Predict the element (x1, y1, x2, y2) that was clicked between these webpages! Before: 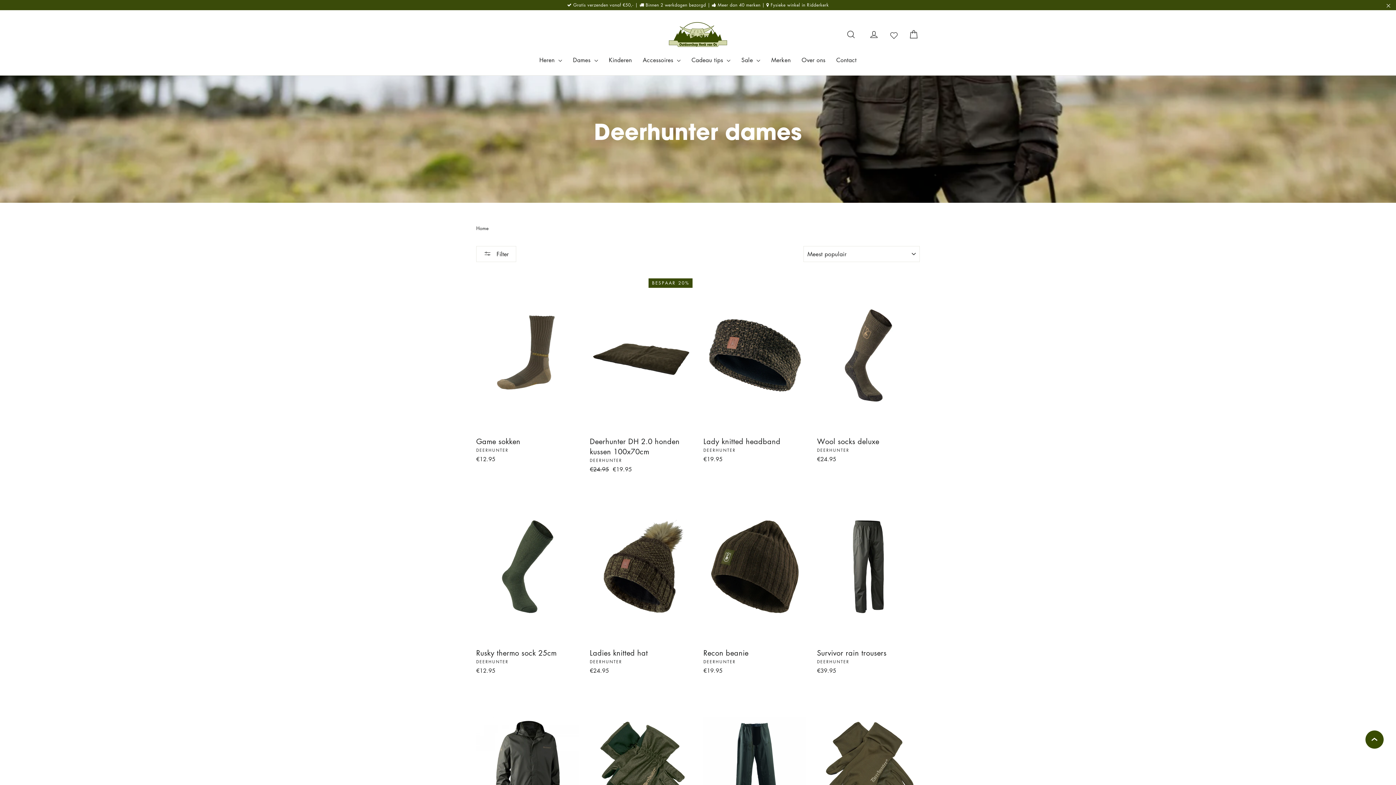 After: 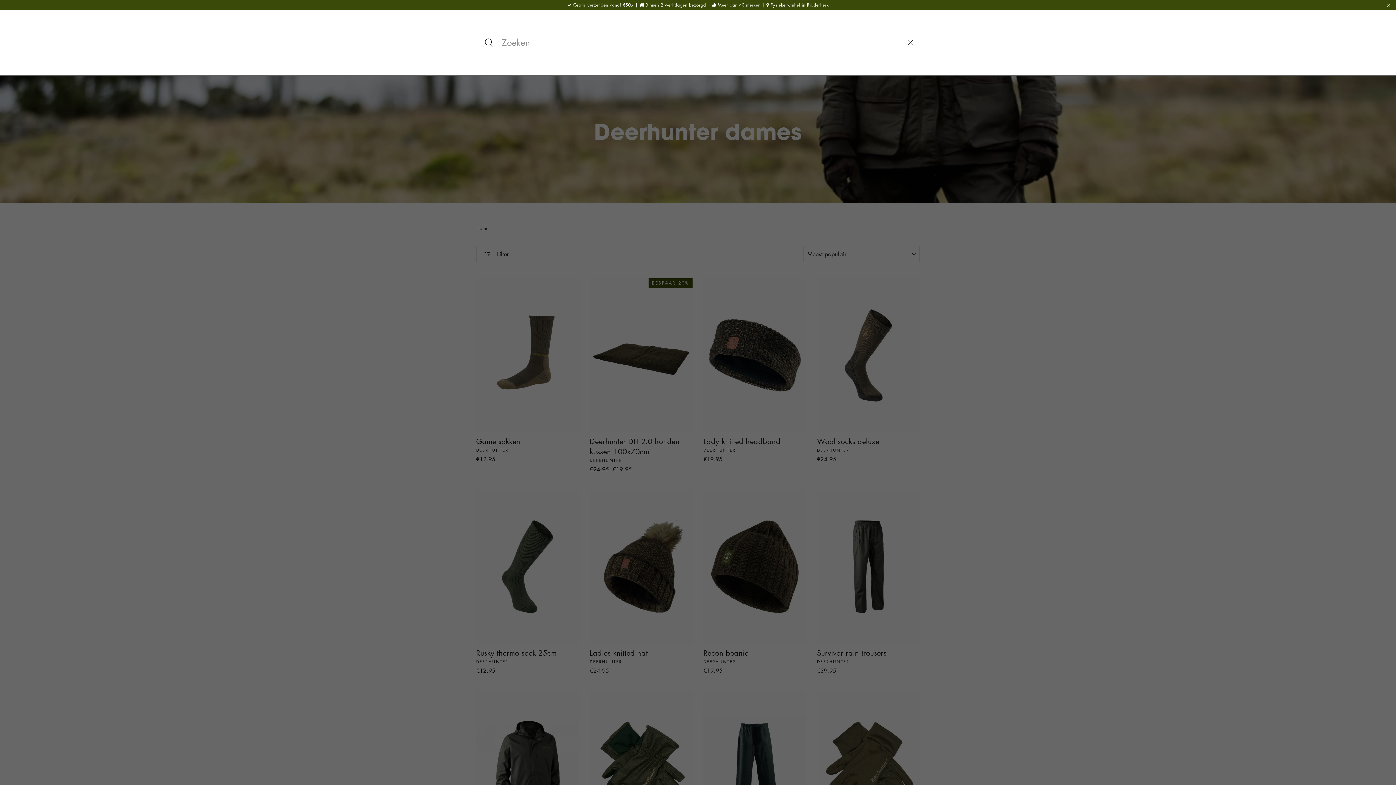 Action: bbox: (840, 25, 861, 43) label: Zoeken